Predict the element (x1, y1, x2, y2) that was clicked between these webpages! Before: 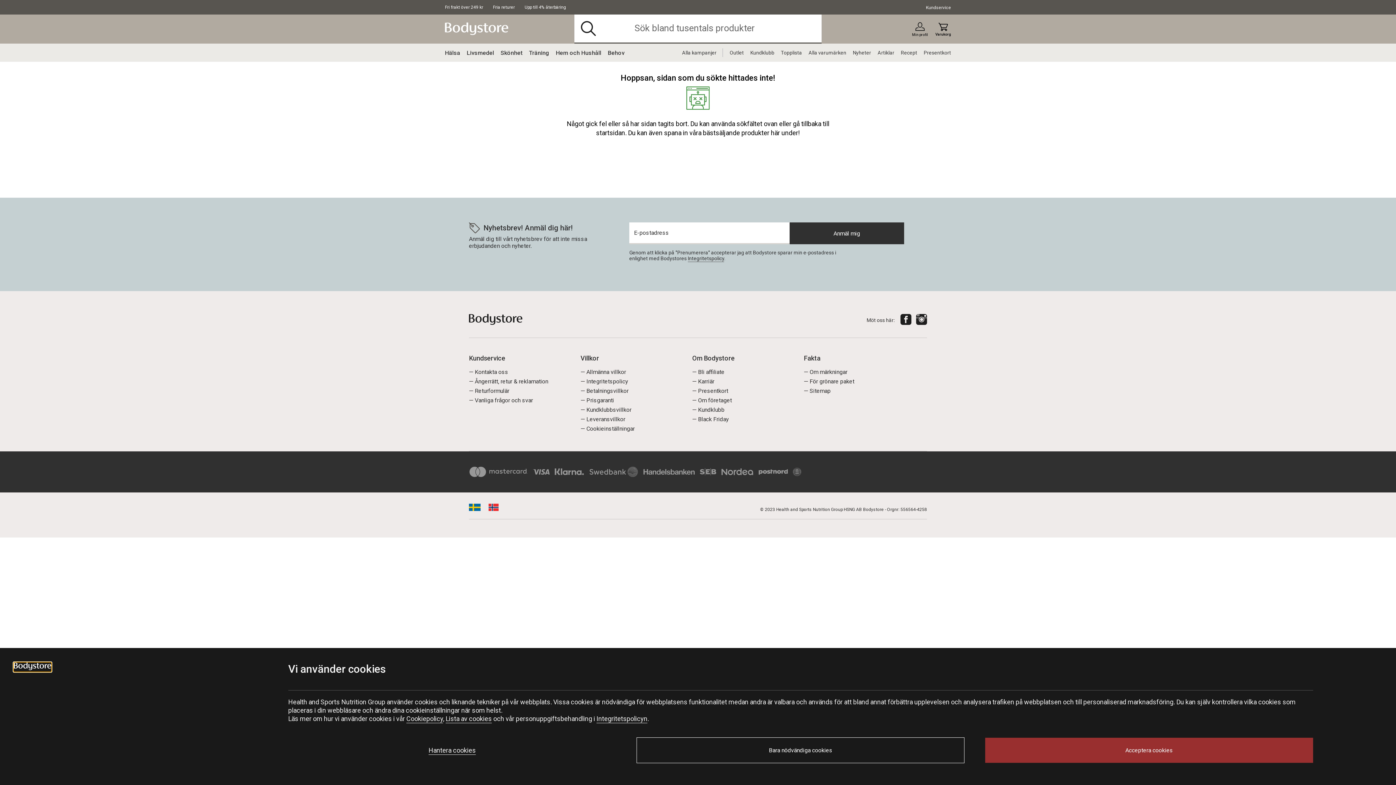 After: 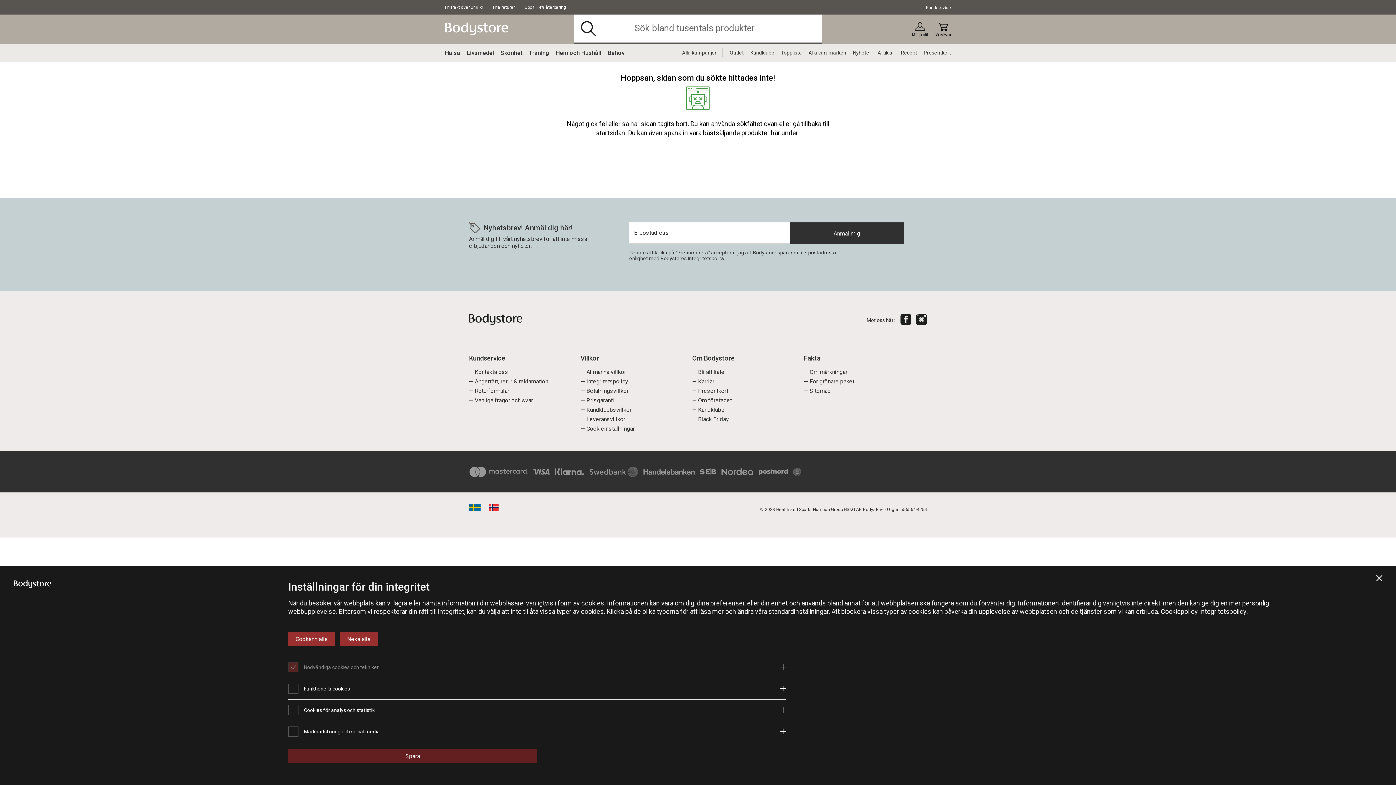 Action: bbox: (425, 742, 479, 758) label: Hantera cookies